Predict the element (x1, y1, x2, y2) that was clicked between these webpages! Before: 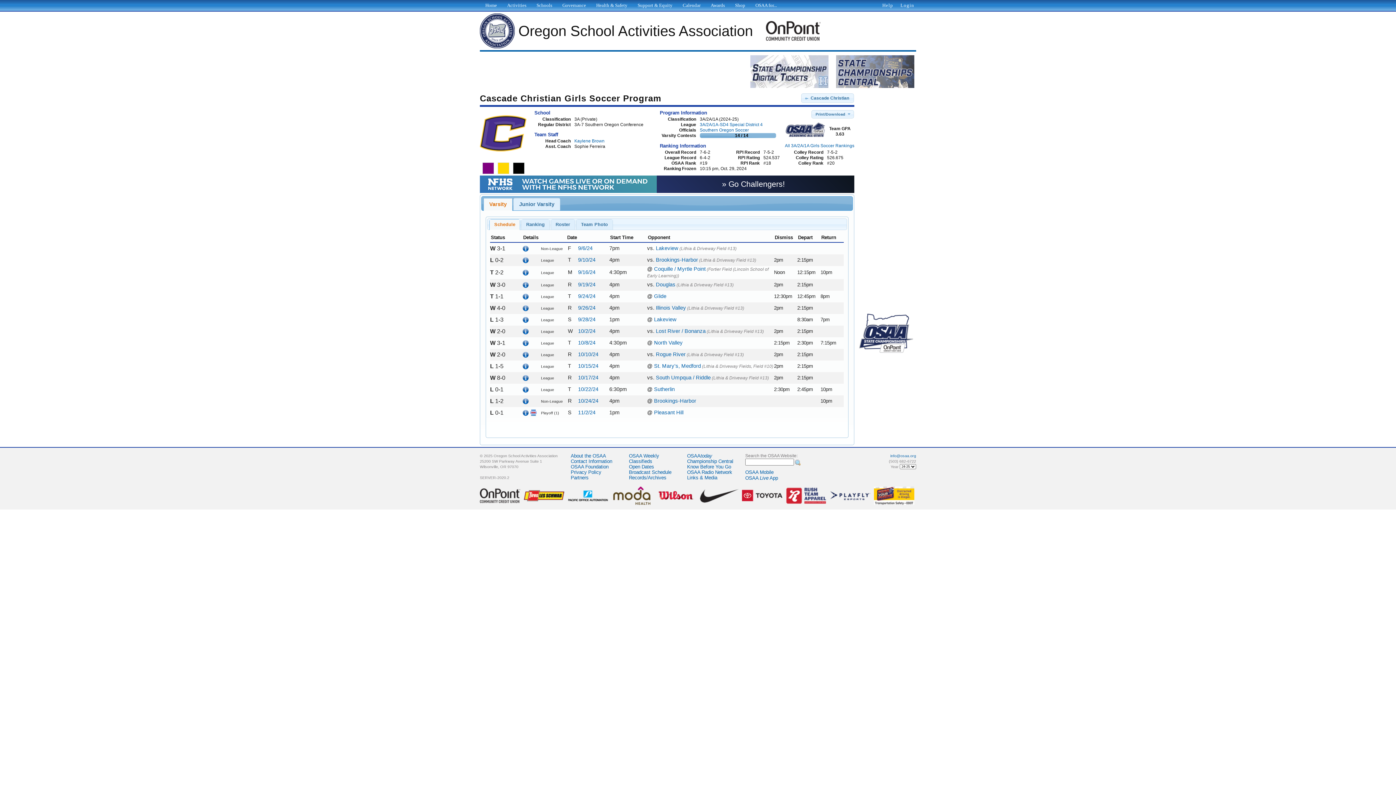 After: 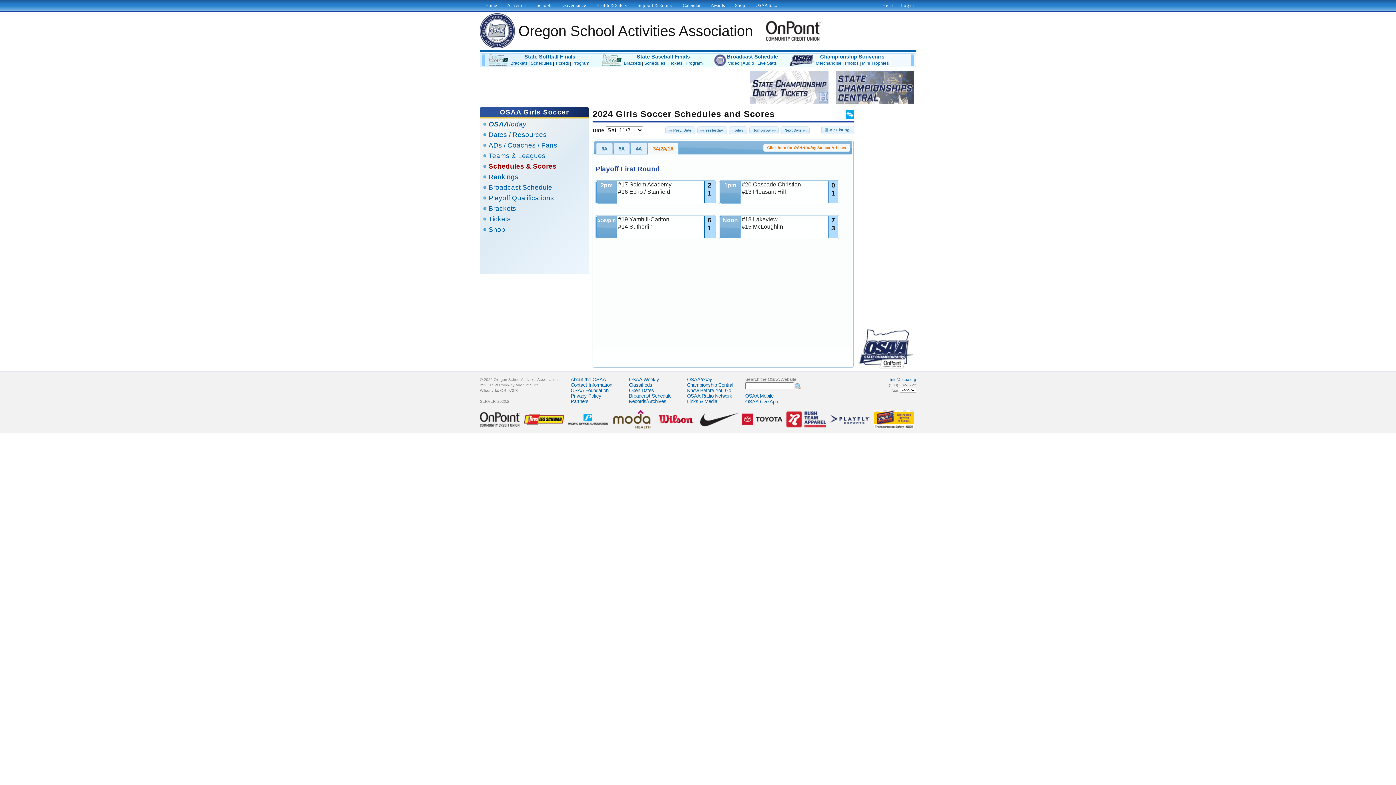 Action: label: 11/2/24 bbox: (578, 409, 595, 415)